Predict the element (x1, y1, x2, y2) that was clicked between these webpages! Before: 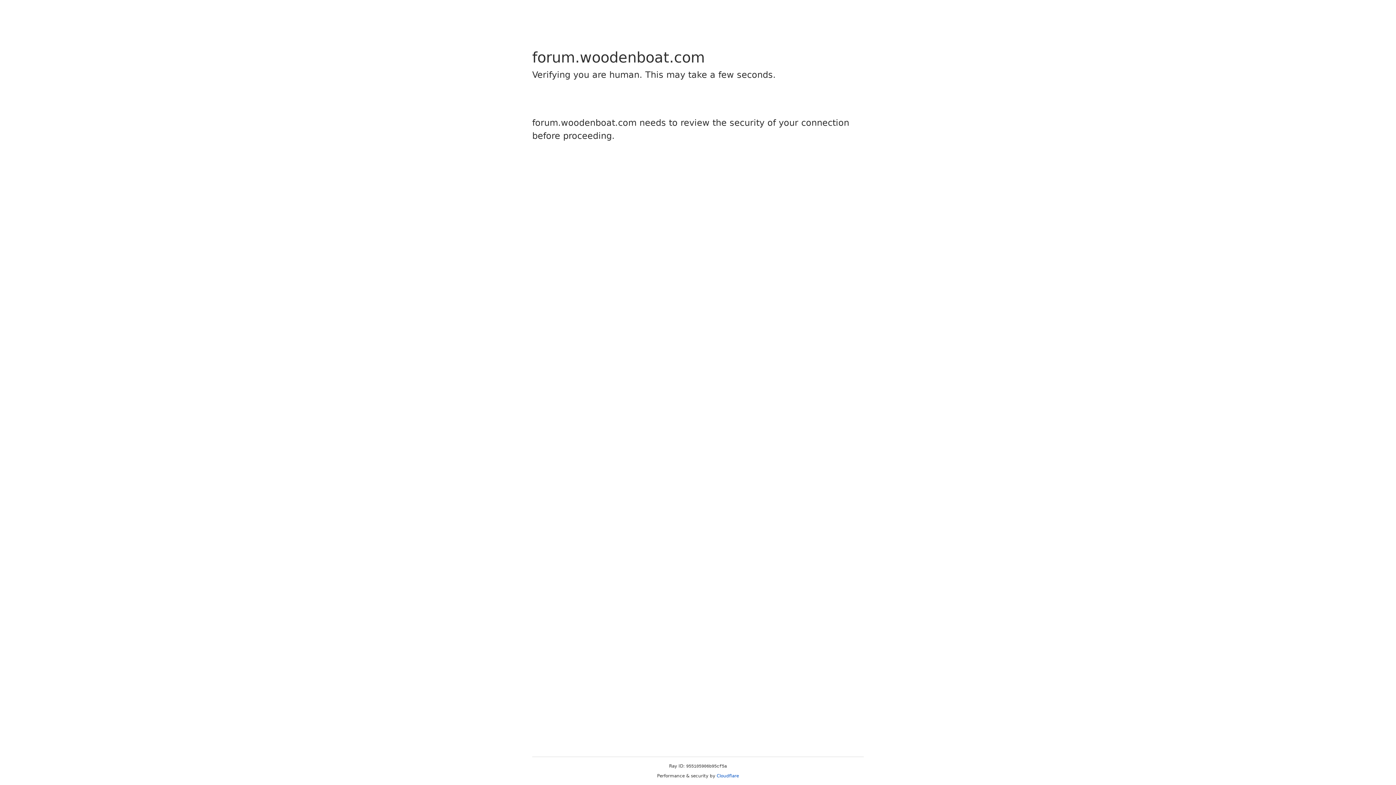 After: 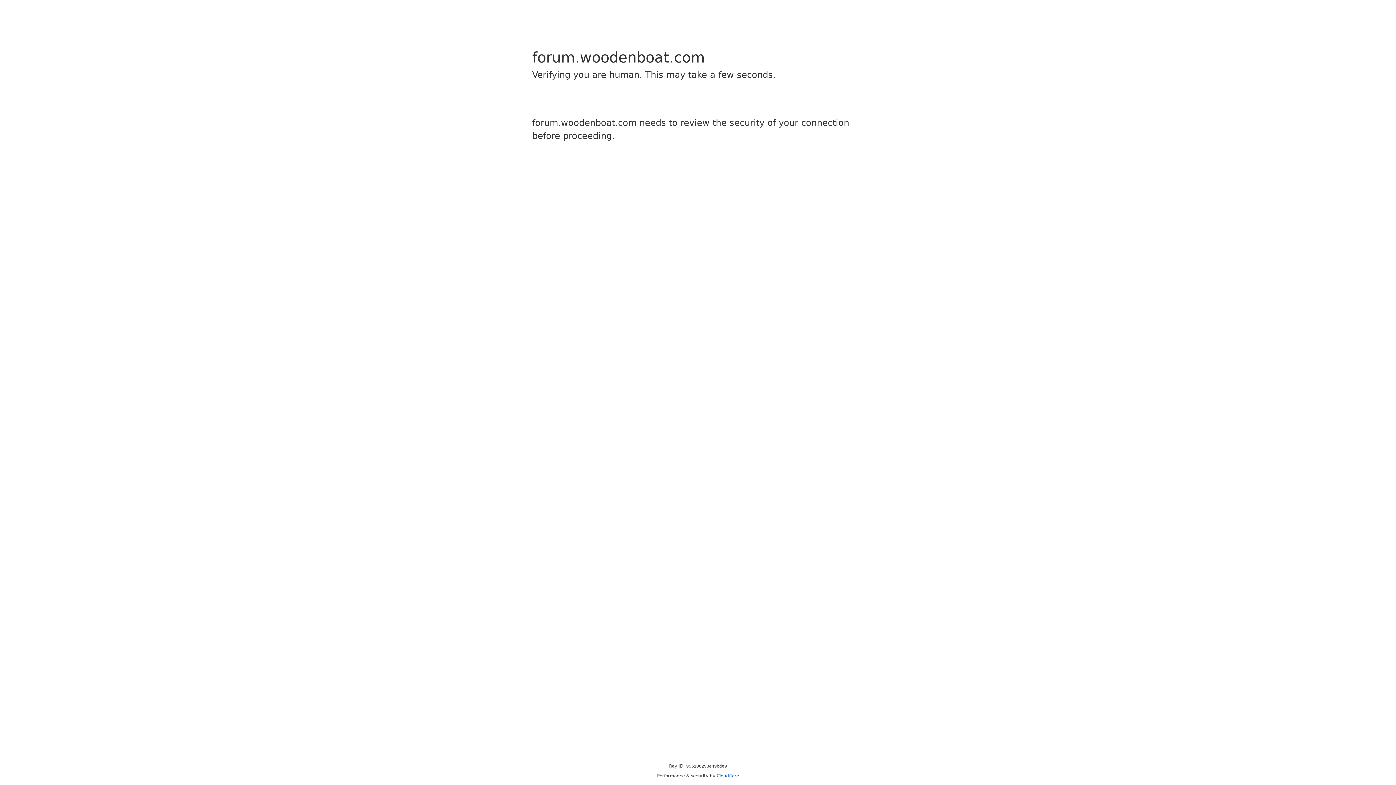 Action: bbox: (716, 773, 739, 778) label: Cloudflare